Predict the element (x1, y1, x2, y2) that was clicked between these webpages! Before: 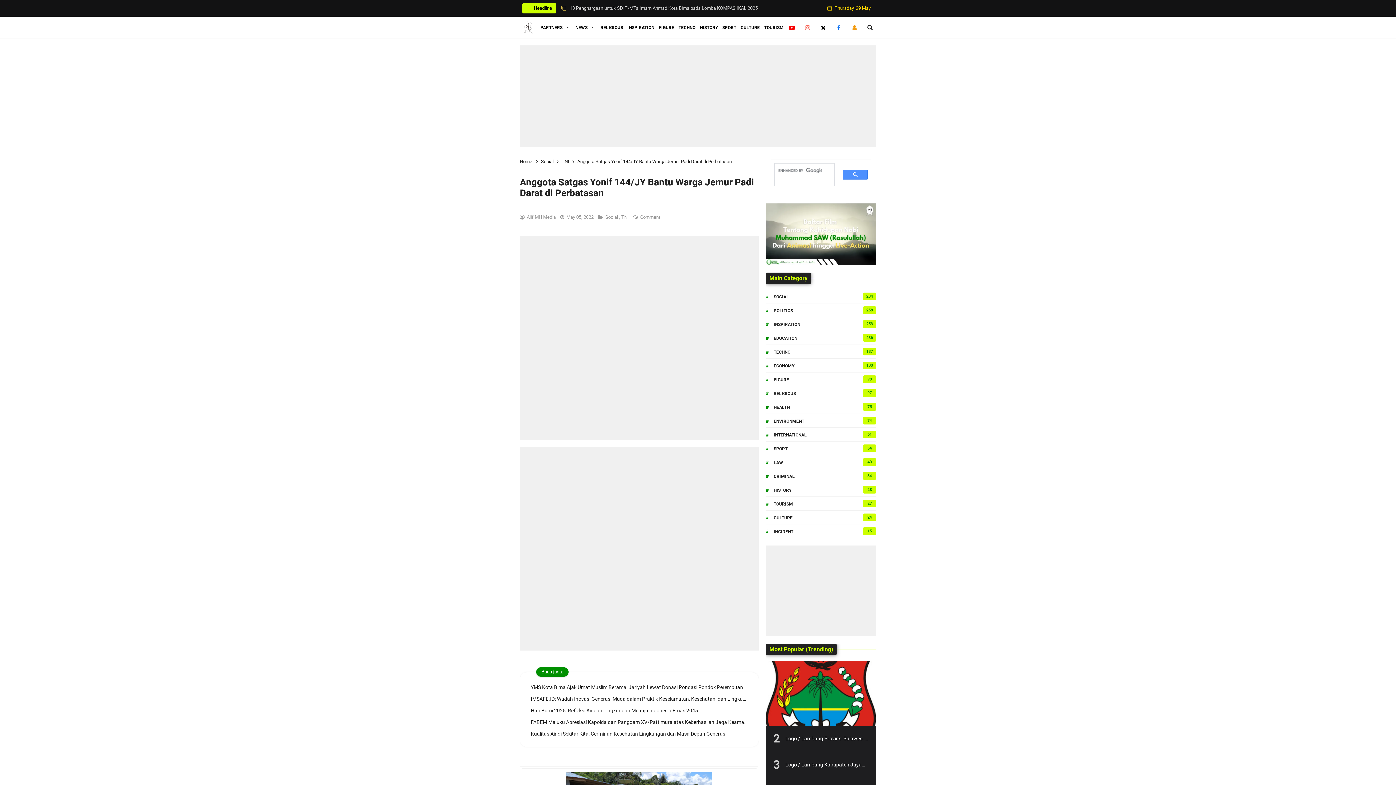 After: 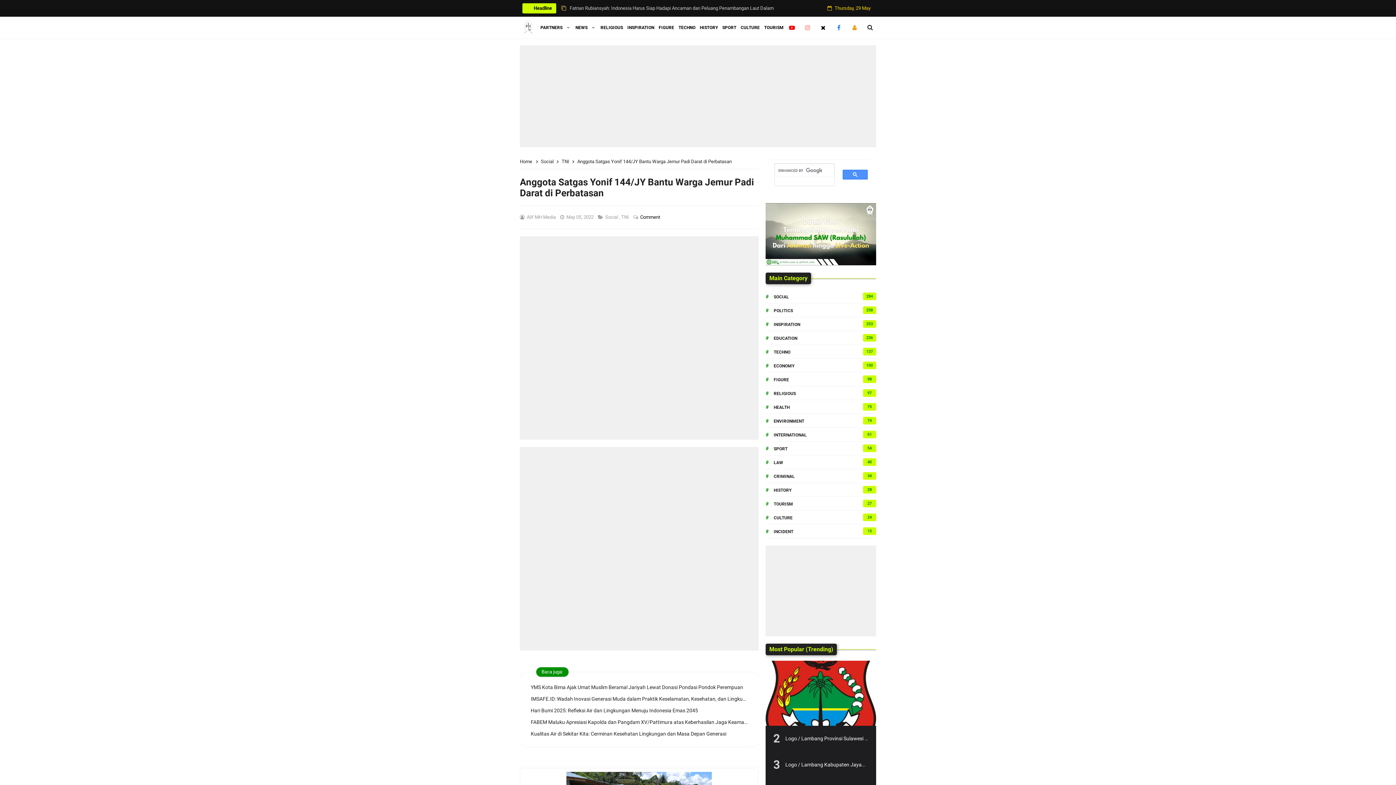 Action: label: Comment  bbox: (640, 214, 661, 220)